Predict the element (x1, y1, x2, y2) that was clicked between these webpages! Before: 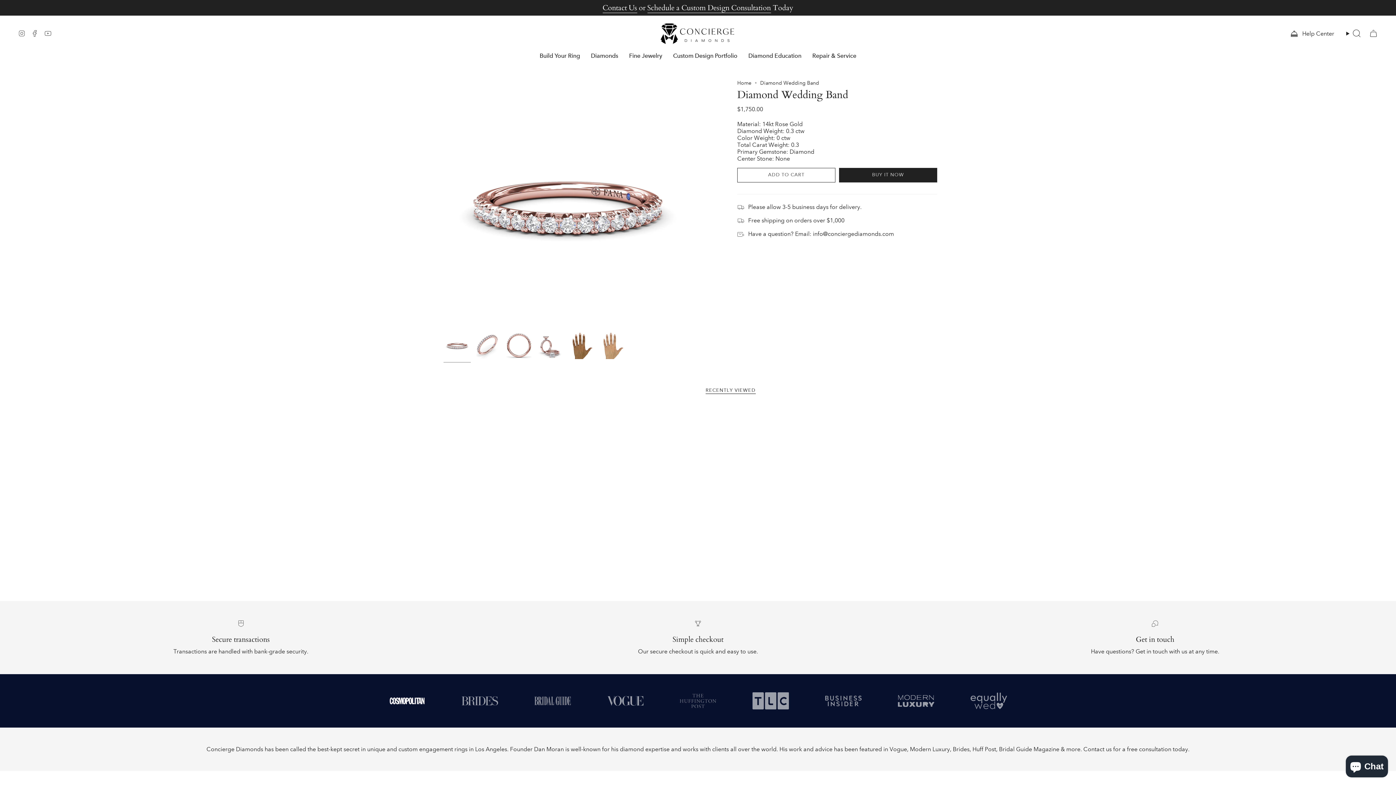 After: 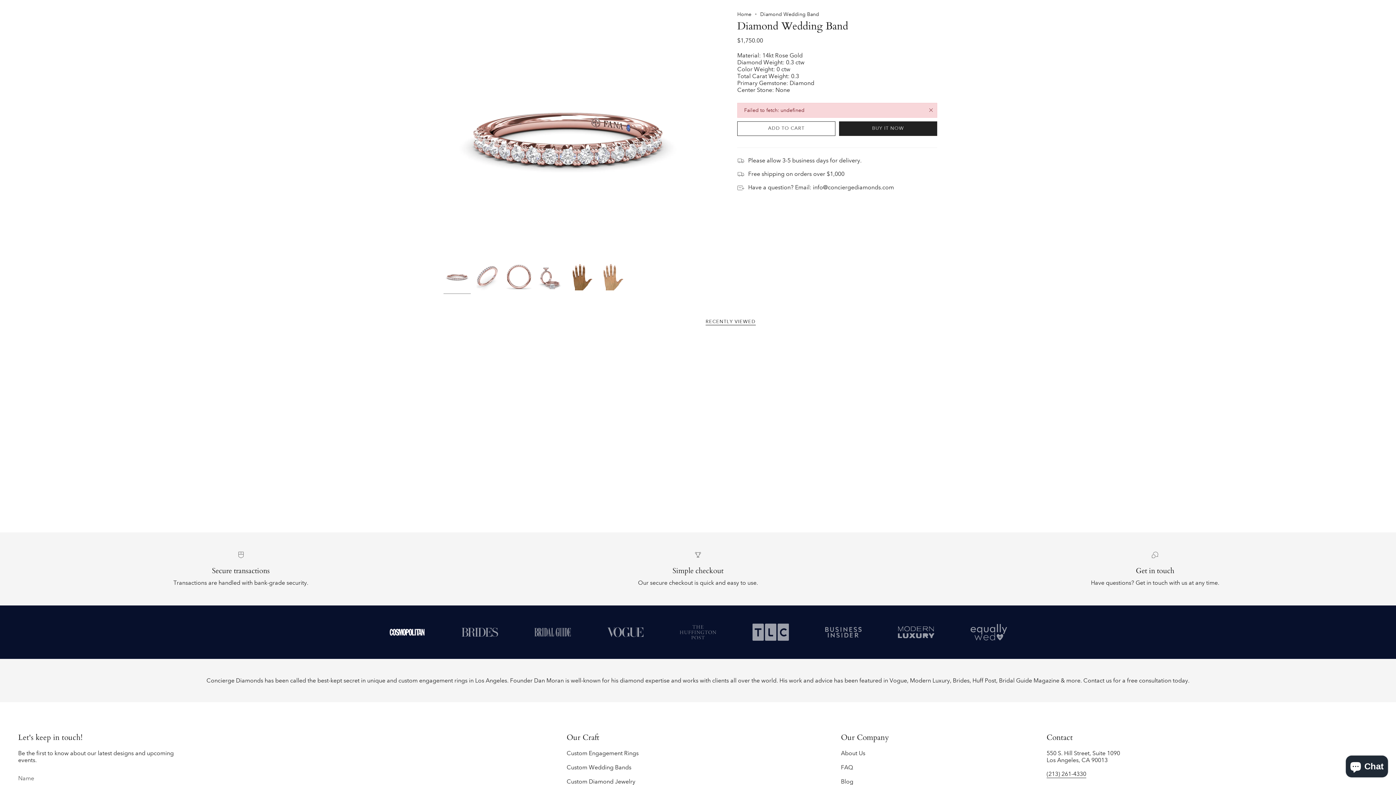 Action: label: ADD TO CART
  bbox: (737, 167, 835, 182)